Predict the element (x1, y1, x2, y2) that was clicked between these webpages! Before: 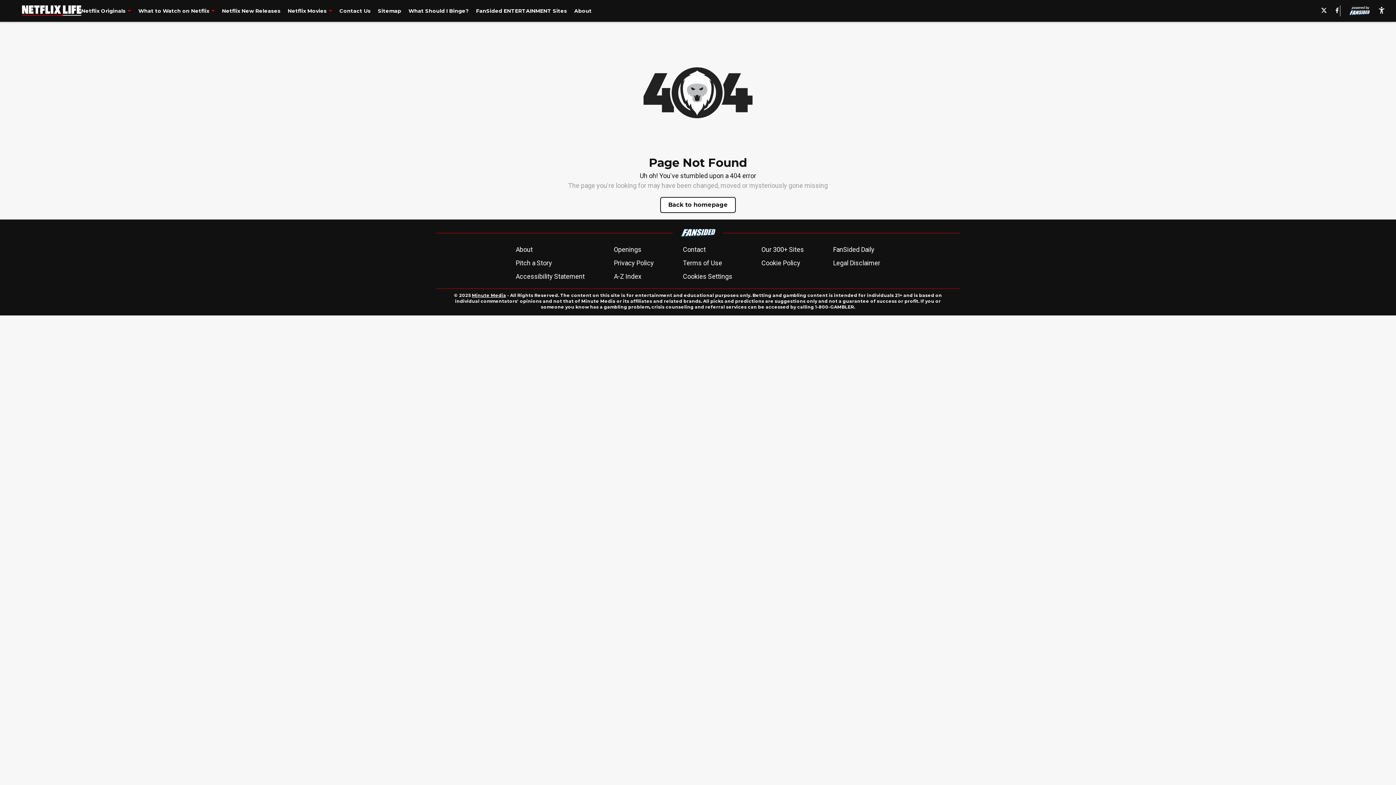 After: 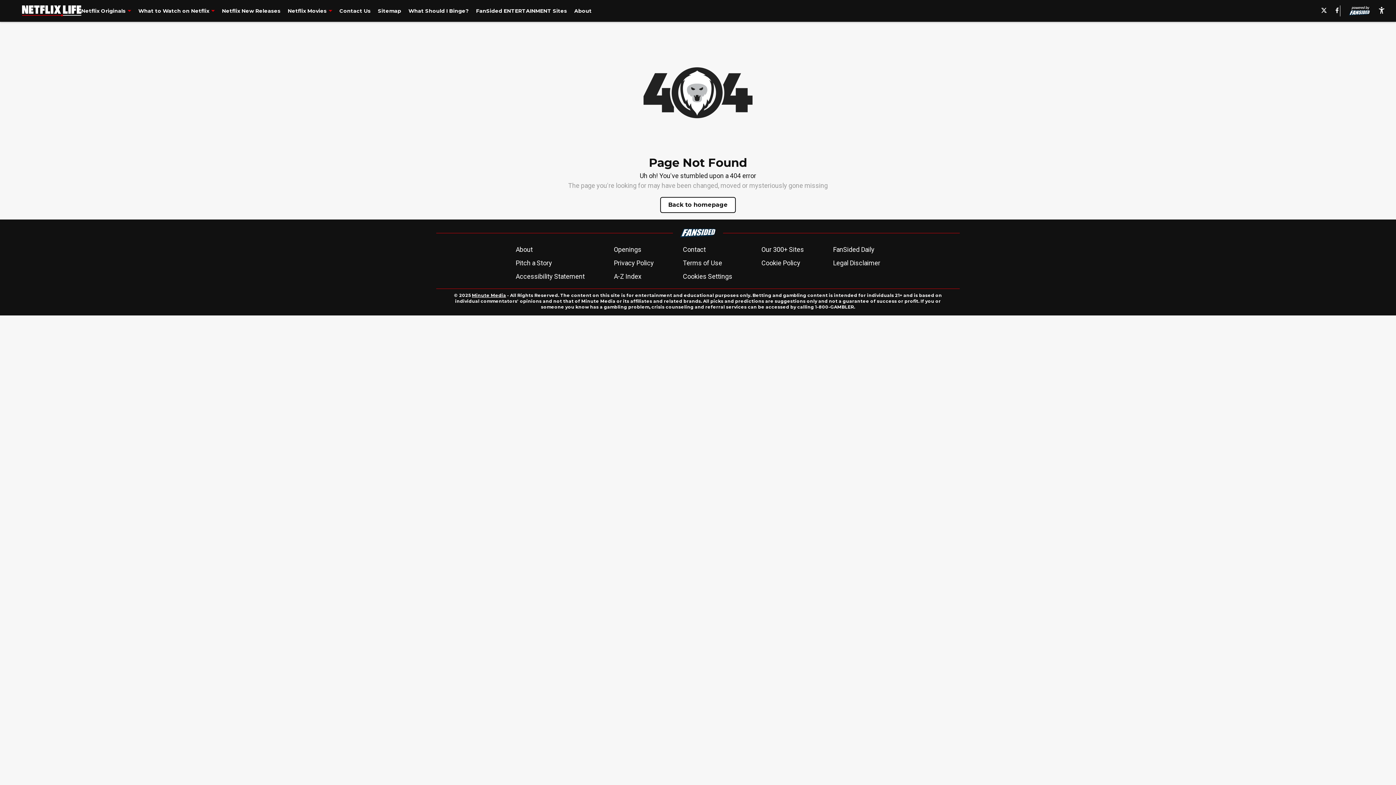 Action: bbox: (1321, 7, 1327, 14)